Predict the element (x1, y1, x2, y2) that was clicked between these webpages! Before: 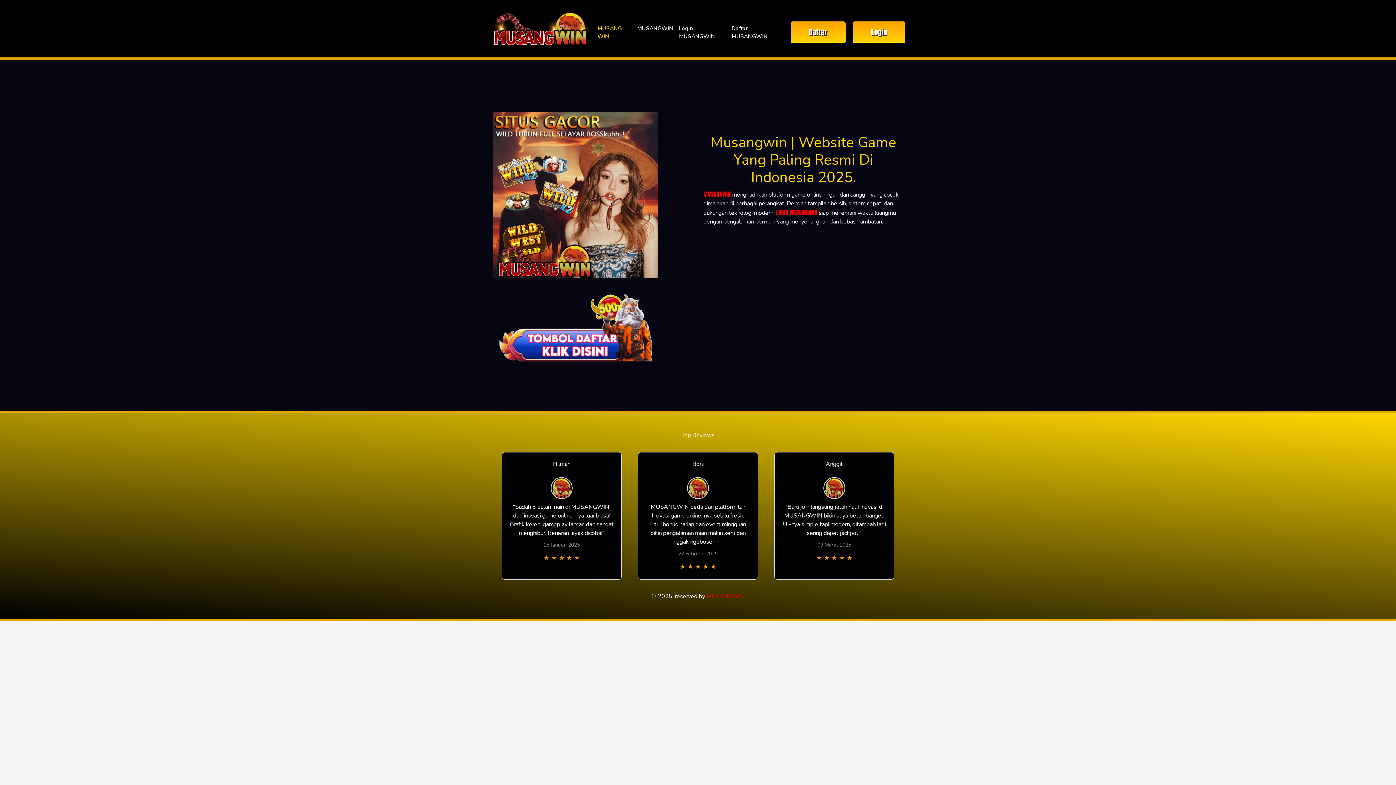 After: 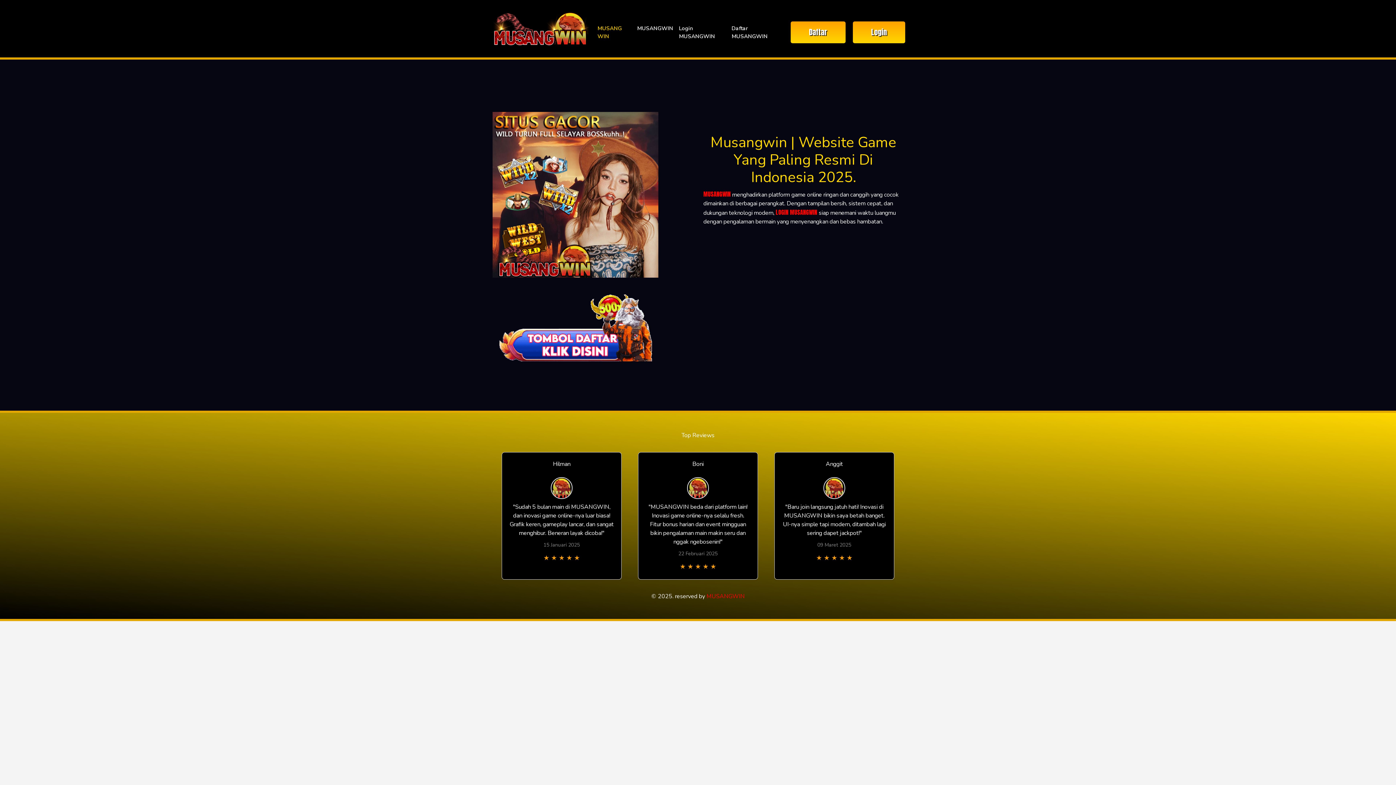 Action: label: MUSANGWIN bbox: (706, 592, 744, 600)